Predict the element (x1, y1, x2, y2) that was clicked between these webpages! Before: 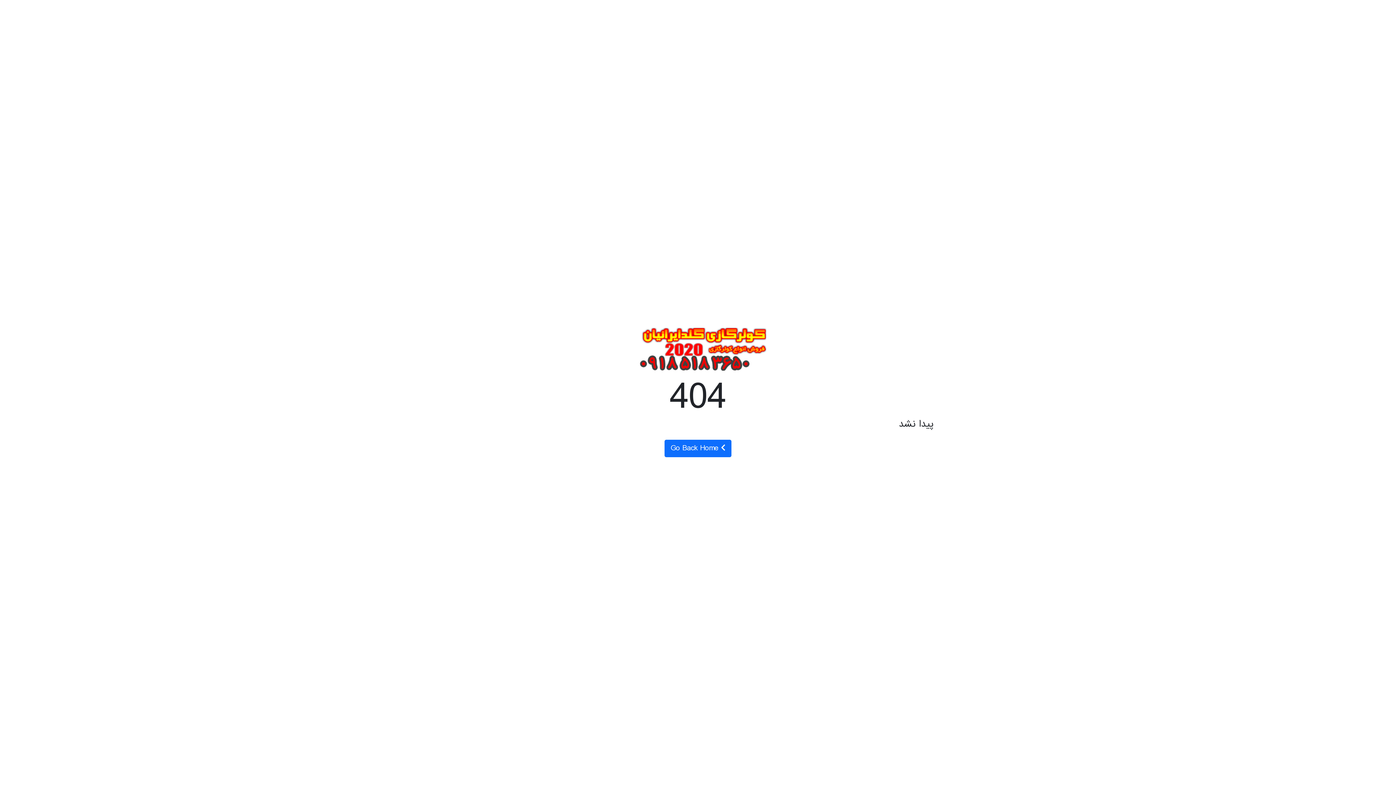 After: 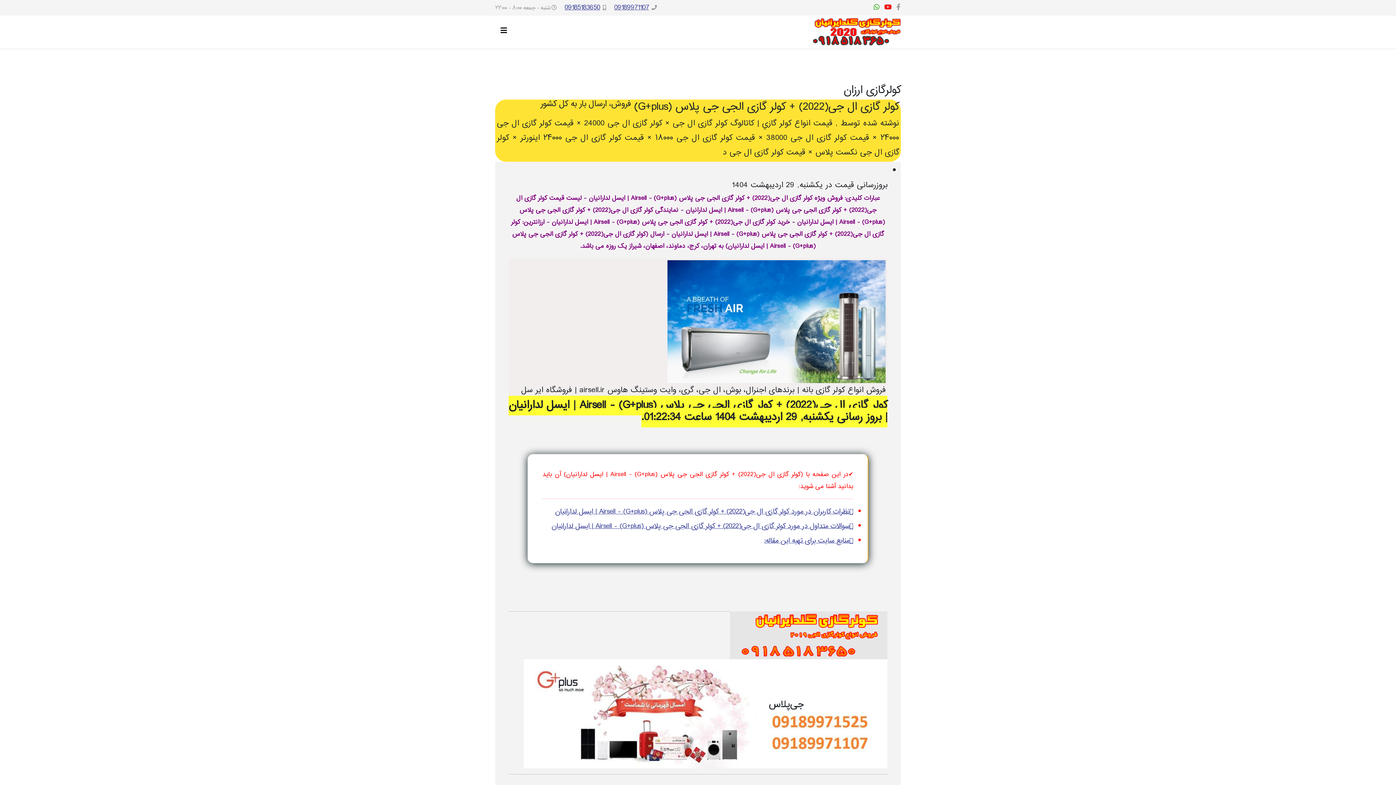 Action: bbox: (664, 440, 731, 457) label:  Go Back Home